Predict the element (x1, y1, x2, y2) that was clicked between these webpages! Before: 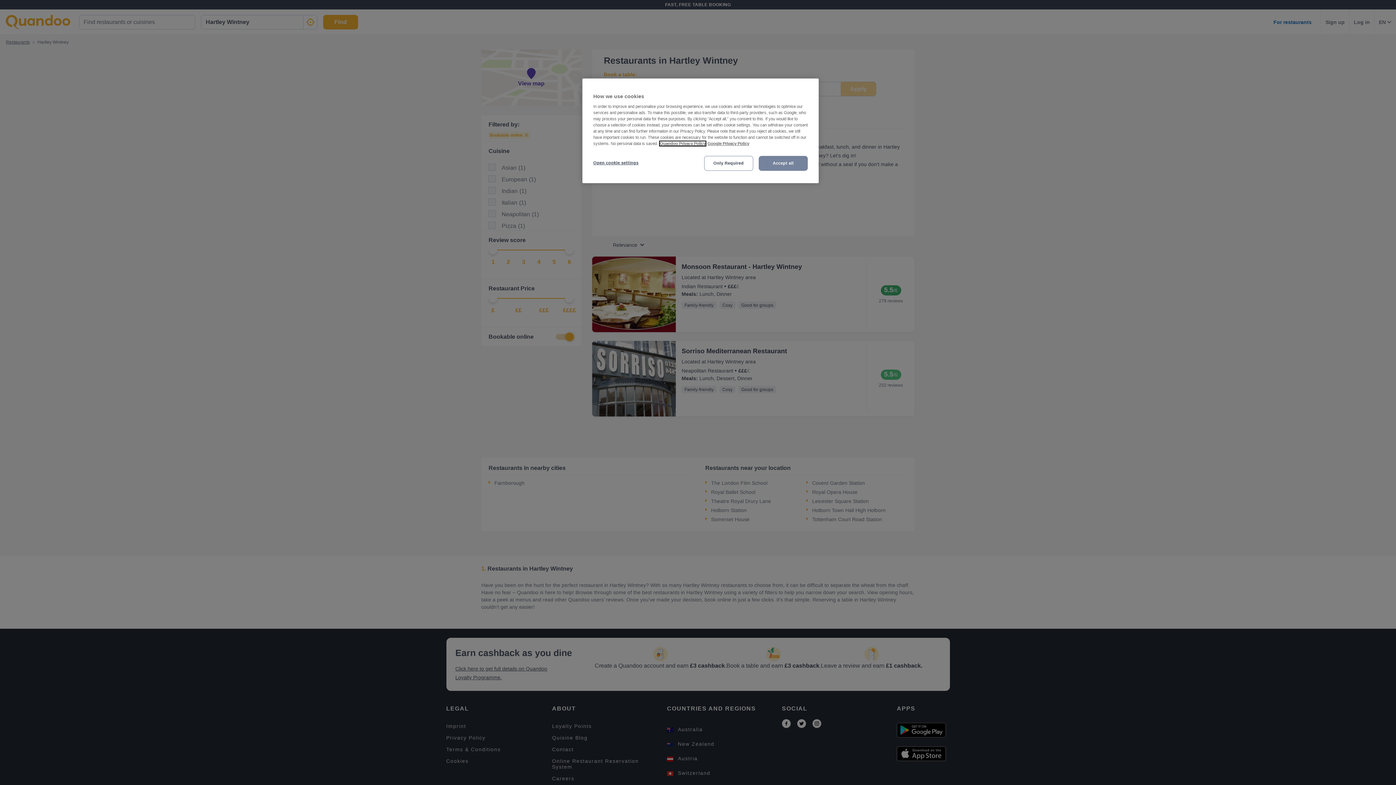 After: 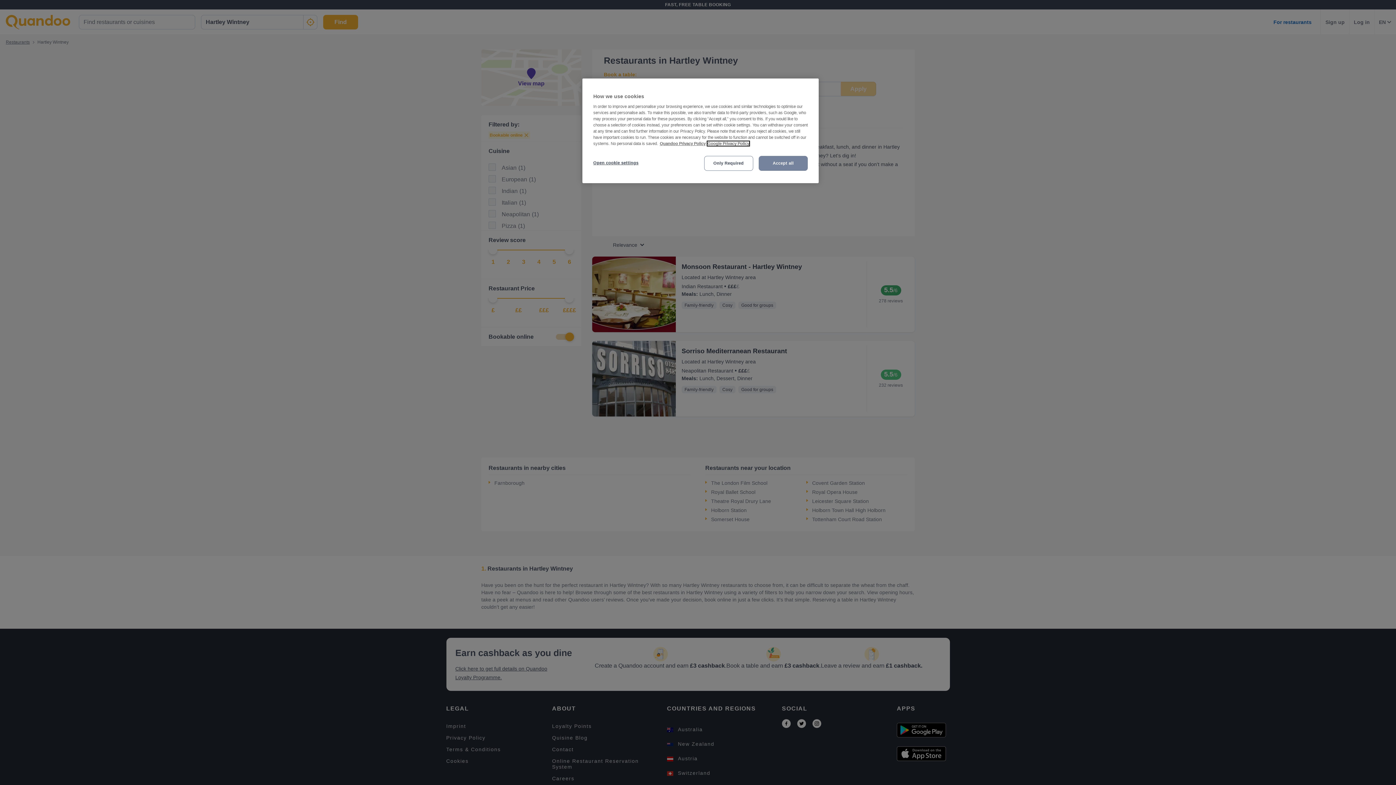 Action: label: Third party provider, opens in a new tab bbox: (707, 141, 749, 145)